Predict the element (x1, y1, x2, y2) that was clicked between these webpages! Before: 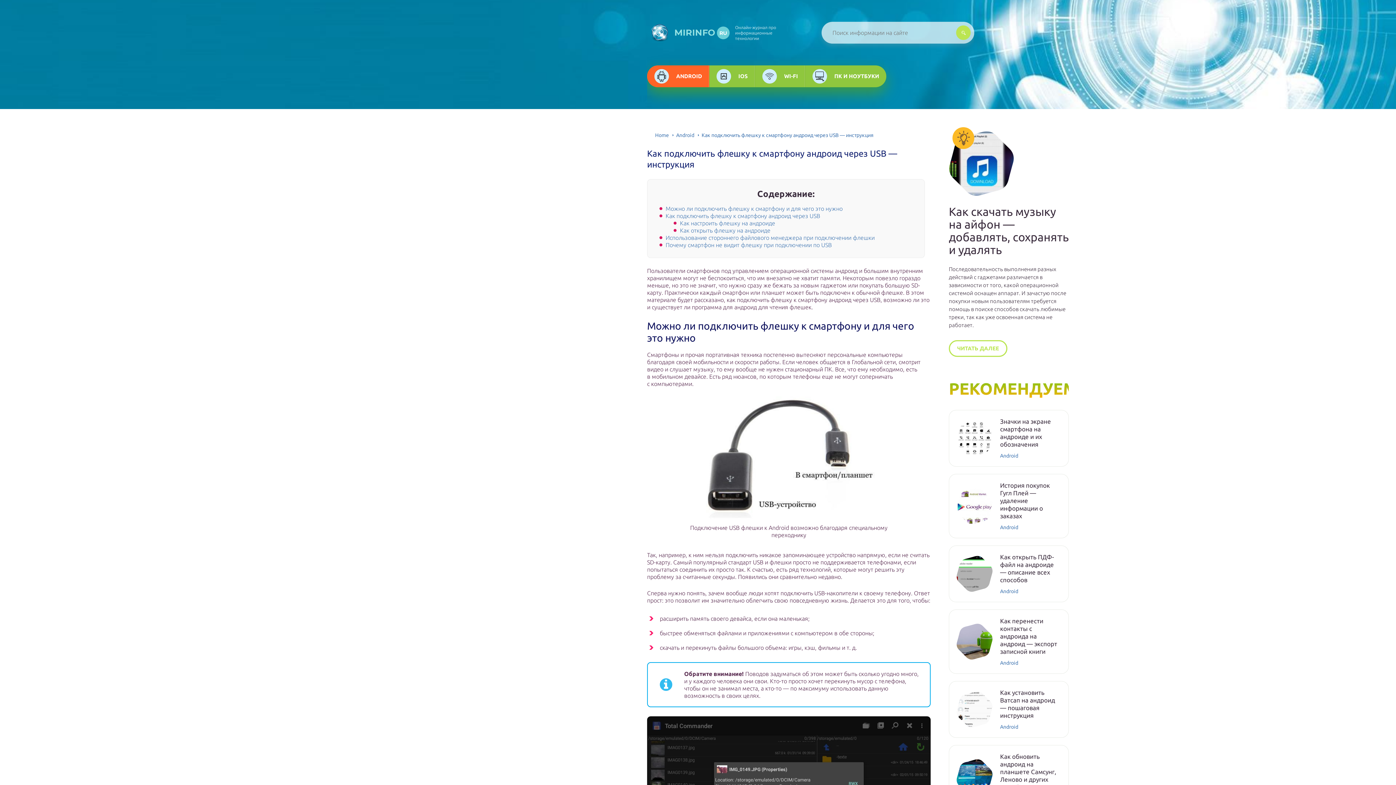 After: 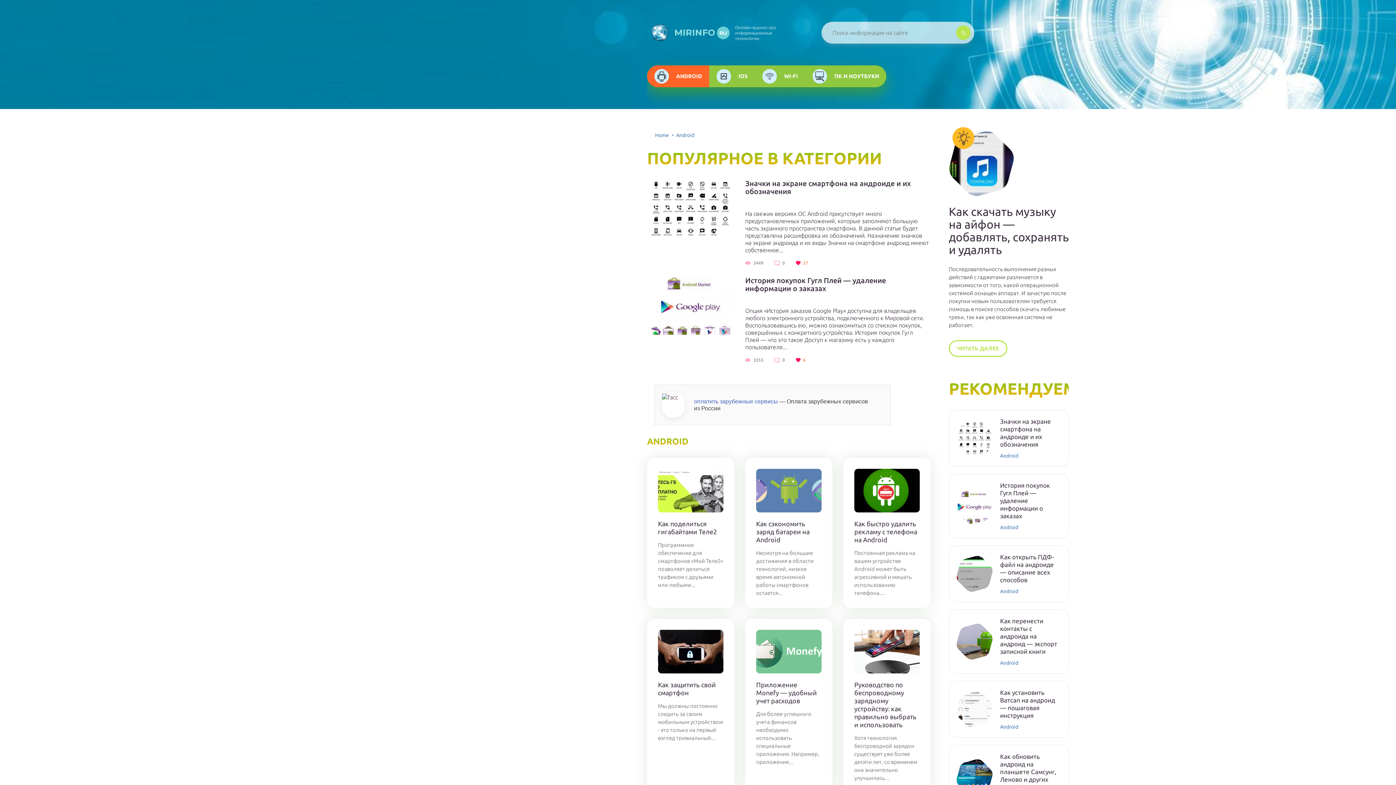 Action: bbox: (1000, 453, 1018, 459) label: Android